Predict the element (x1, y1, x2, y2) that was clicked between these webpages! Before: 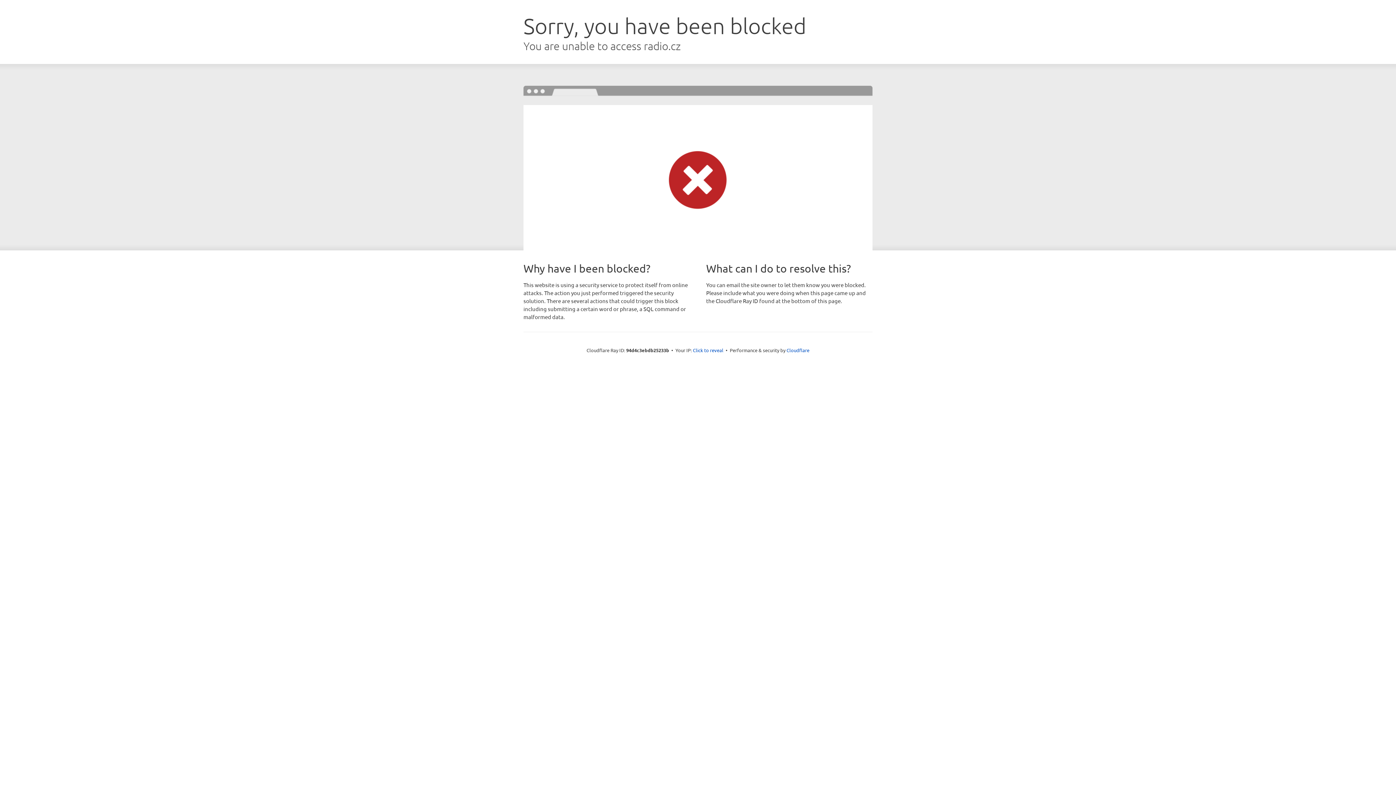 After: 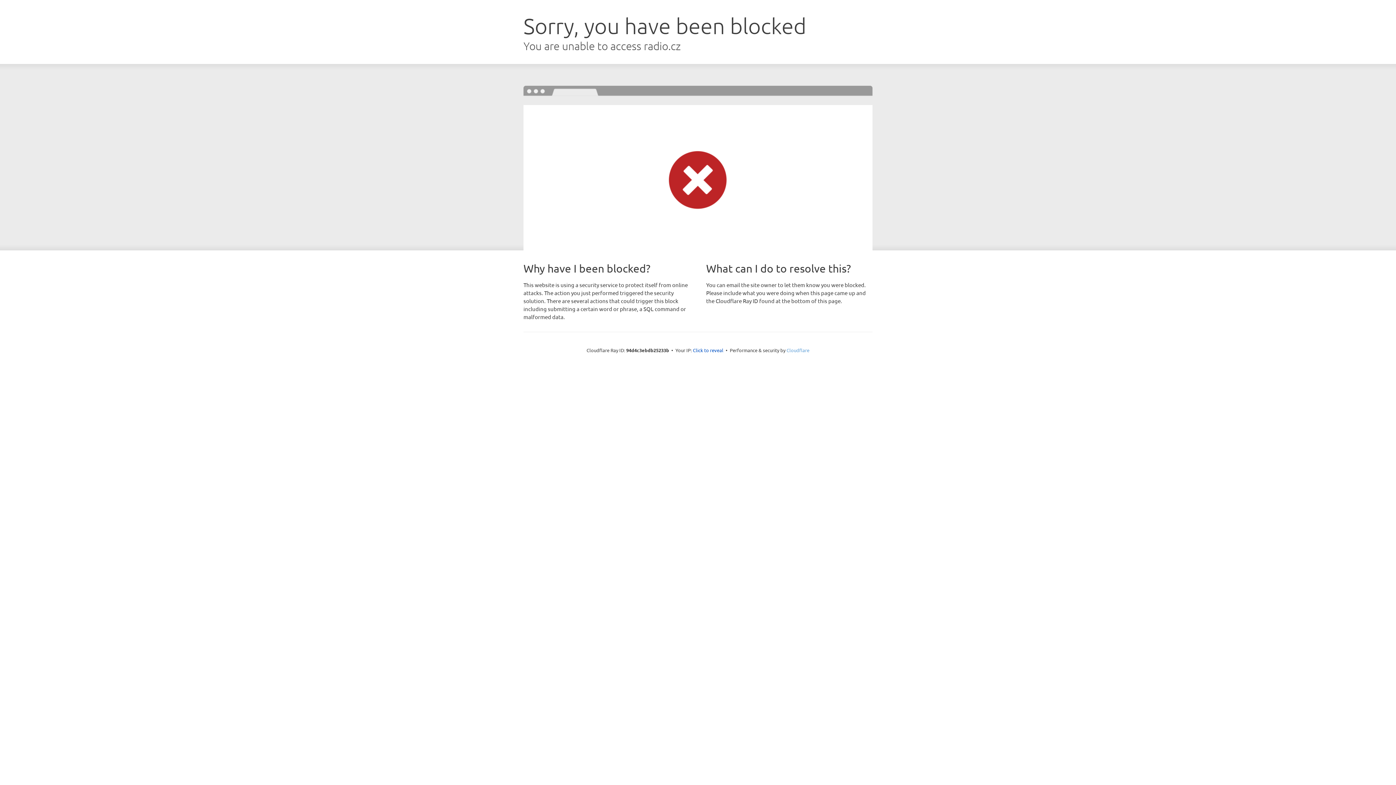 Action: label: Cloudflare bbox: (786, 347, 809, 353)